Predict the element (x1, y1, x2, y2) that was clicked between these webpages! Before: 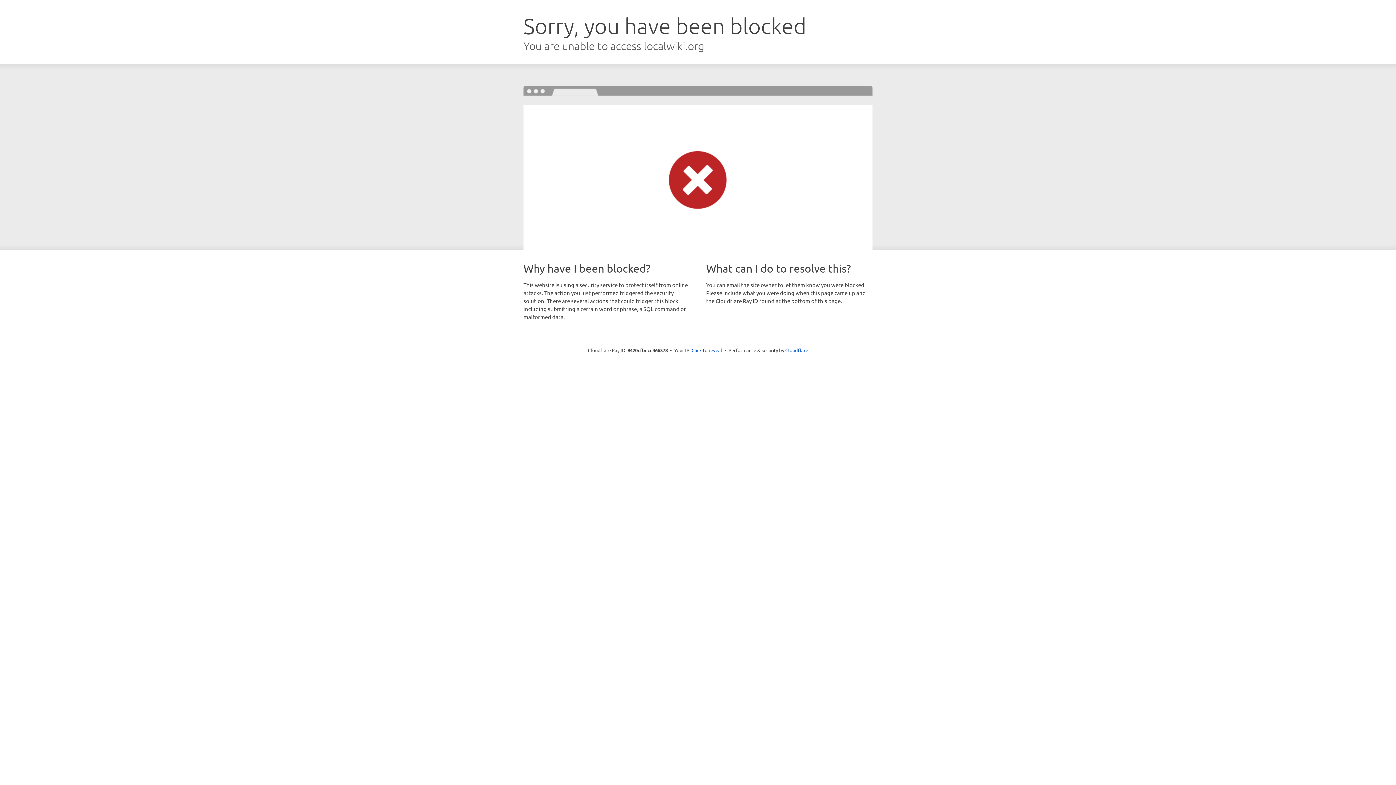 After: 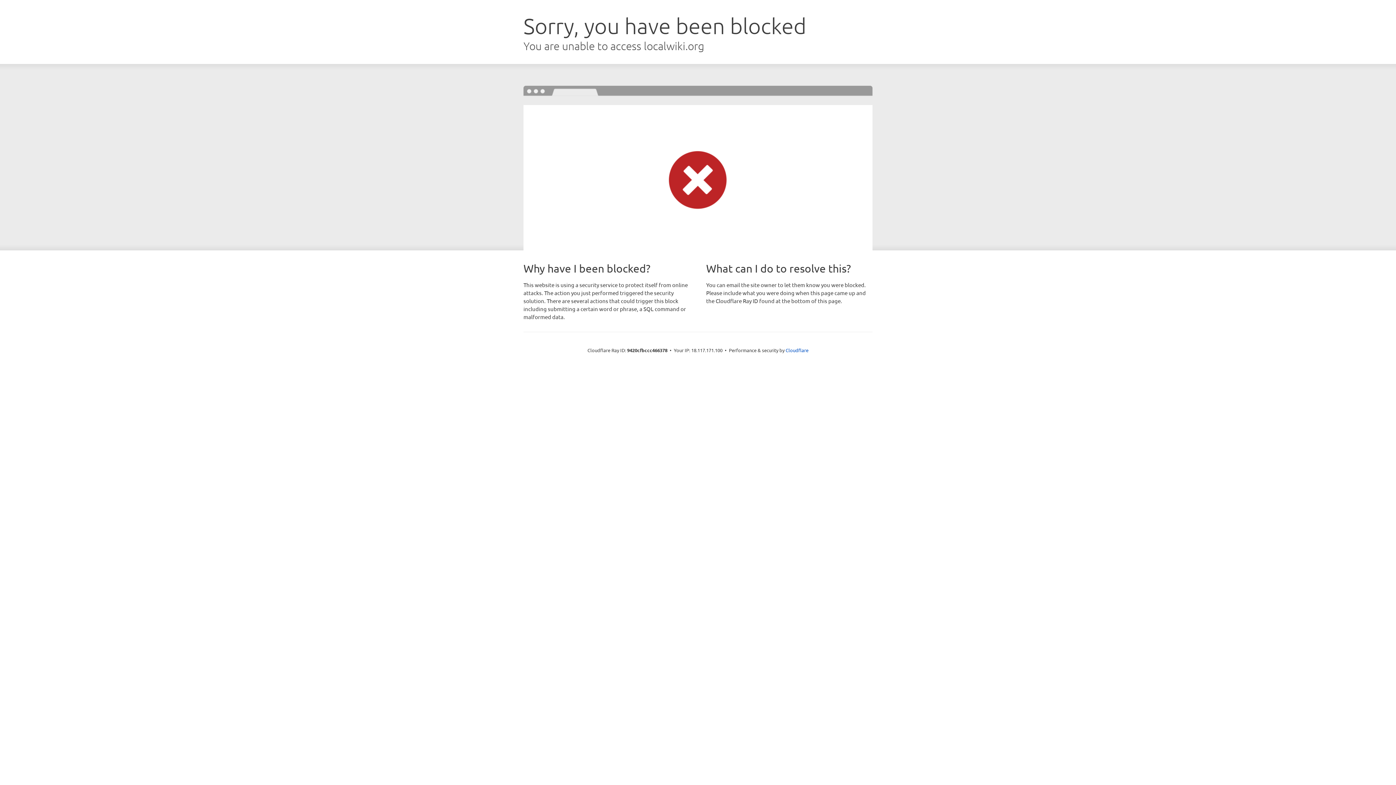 Action: label: Click to reveal bbox: (691, 346, 722, 353)